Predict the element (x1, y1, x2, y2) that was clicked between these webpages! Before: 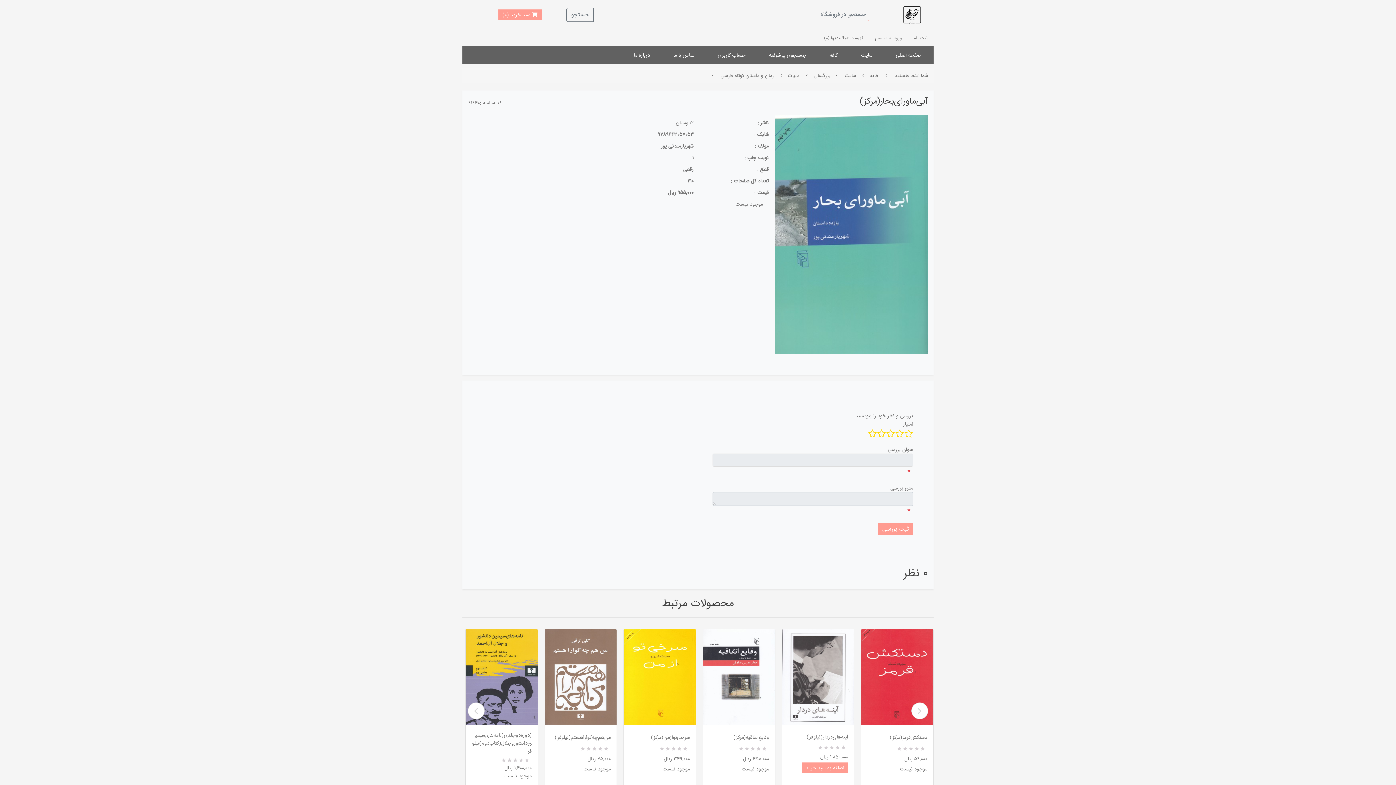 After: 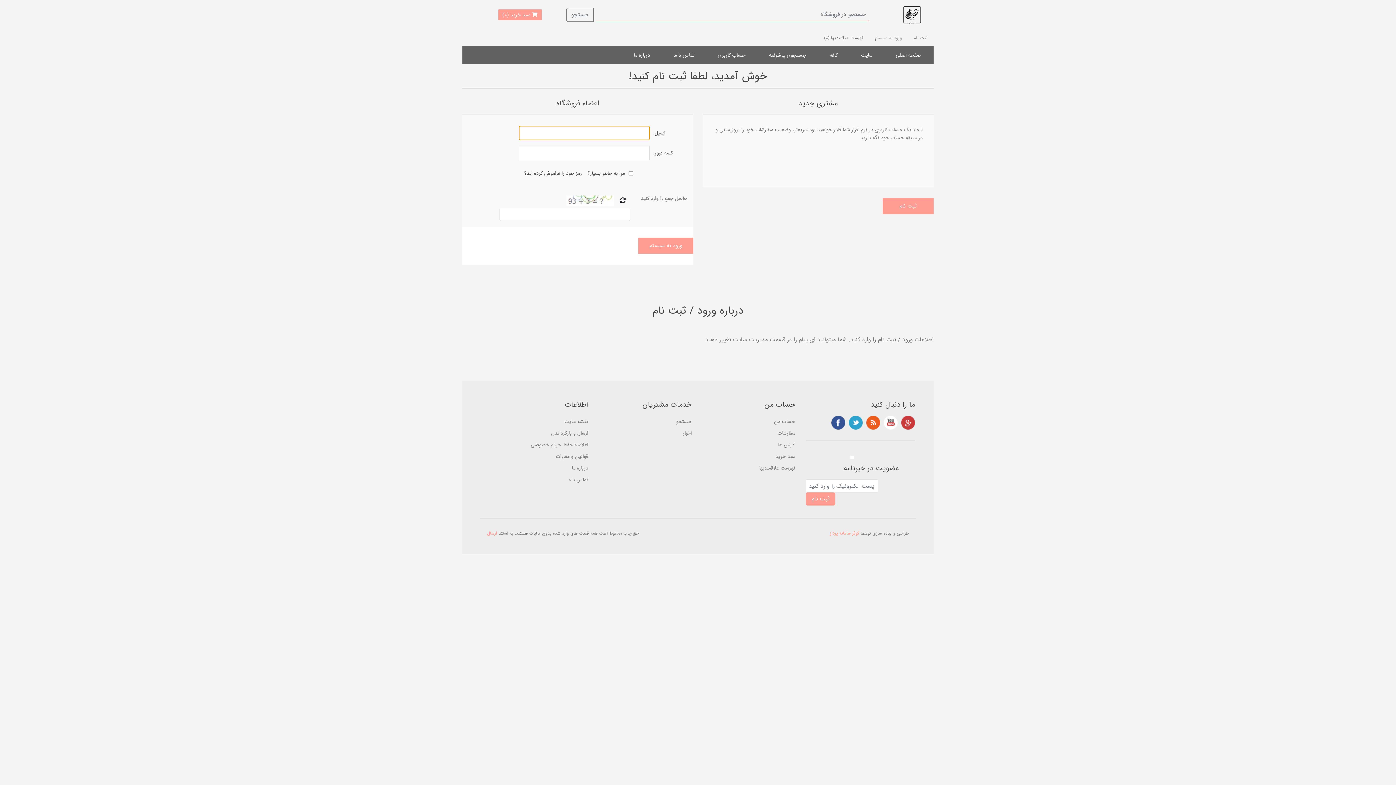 Action: bbox: (875, 29, 902, 46) label: ورود به سیستم